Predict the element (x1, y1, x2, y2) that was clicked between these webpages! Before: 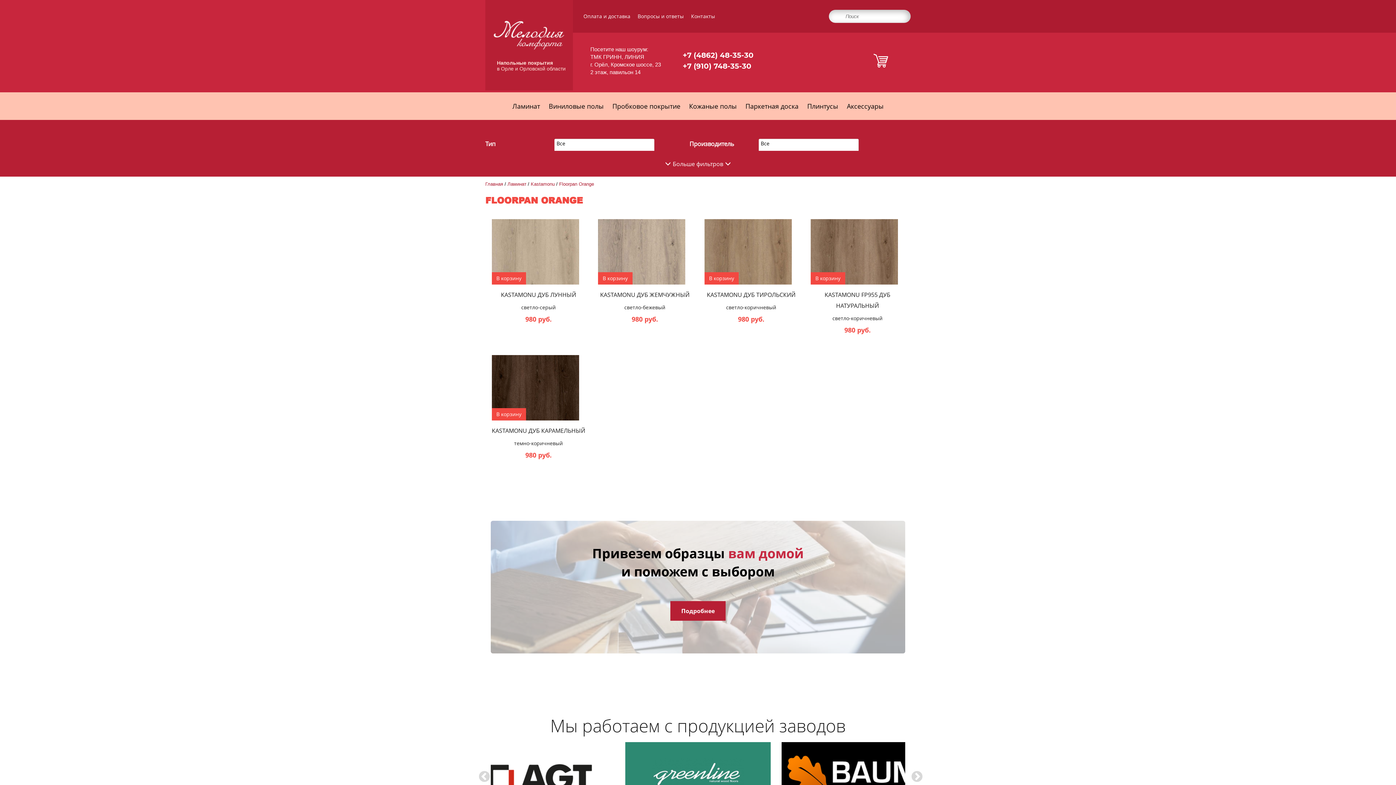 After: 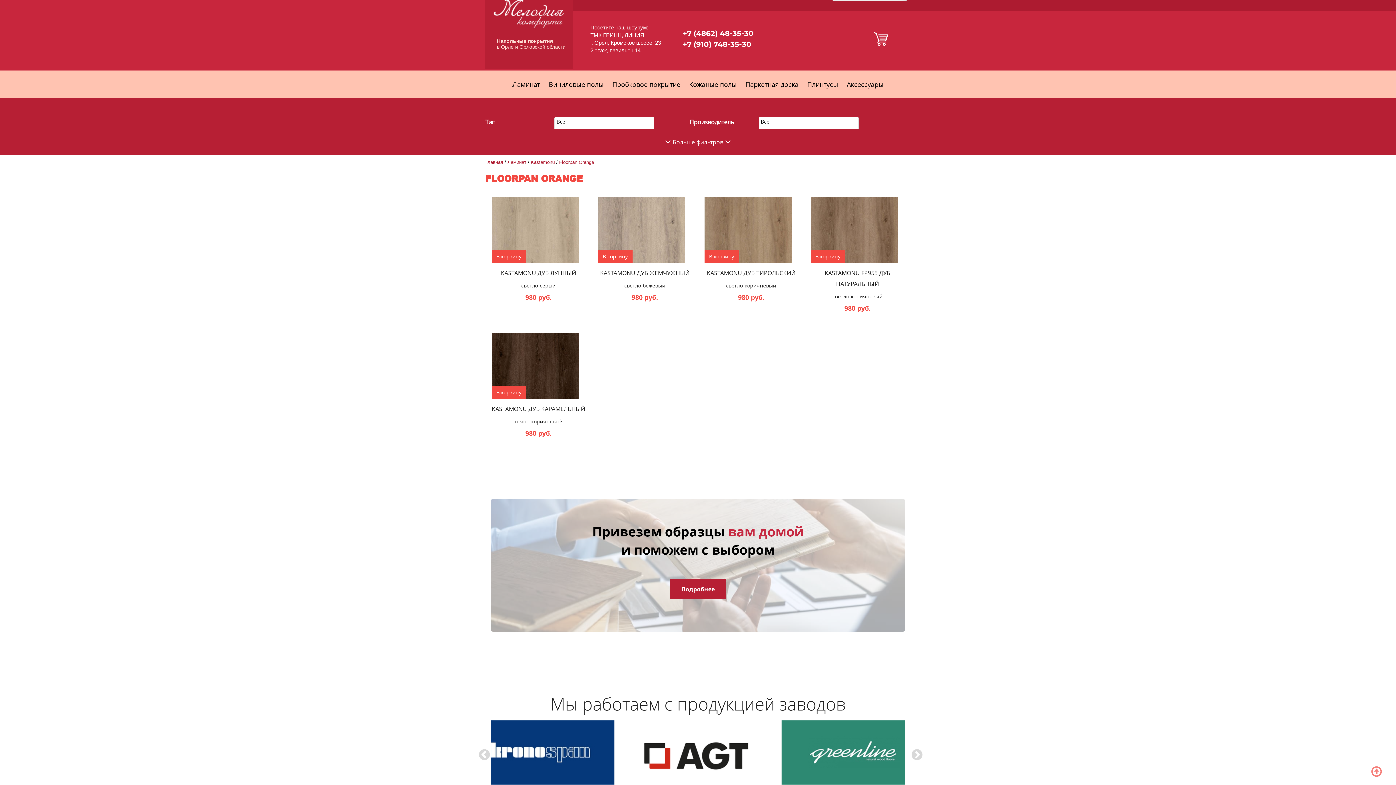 Action: label: Previous bbox: (478, 771, 485, 778)